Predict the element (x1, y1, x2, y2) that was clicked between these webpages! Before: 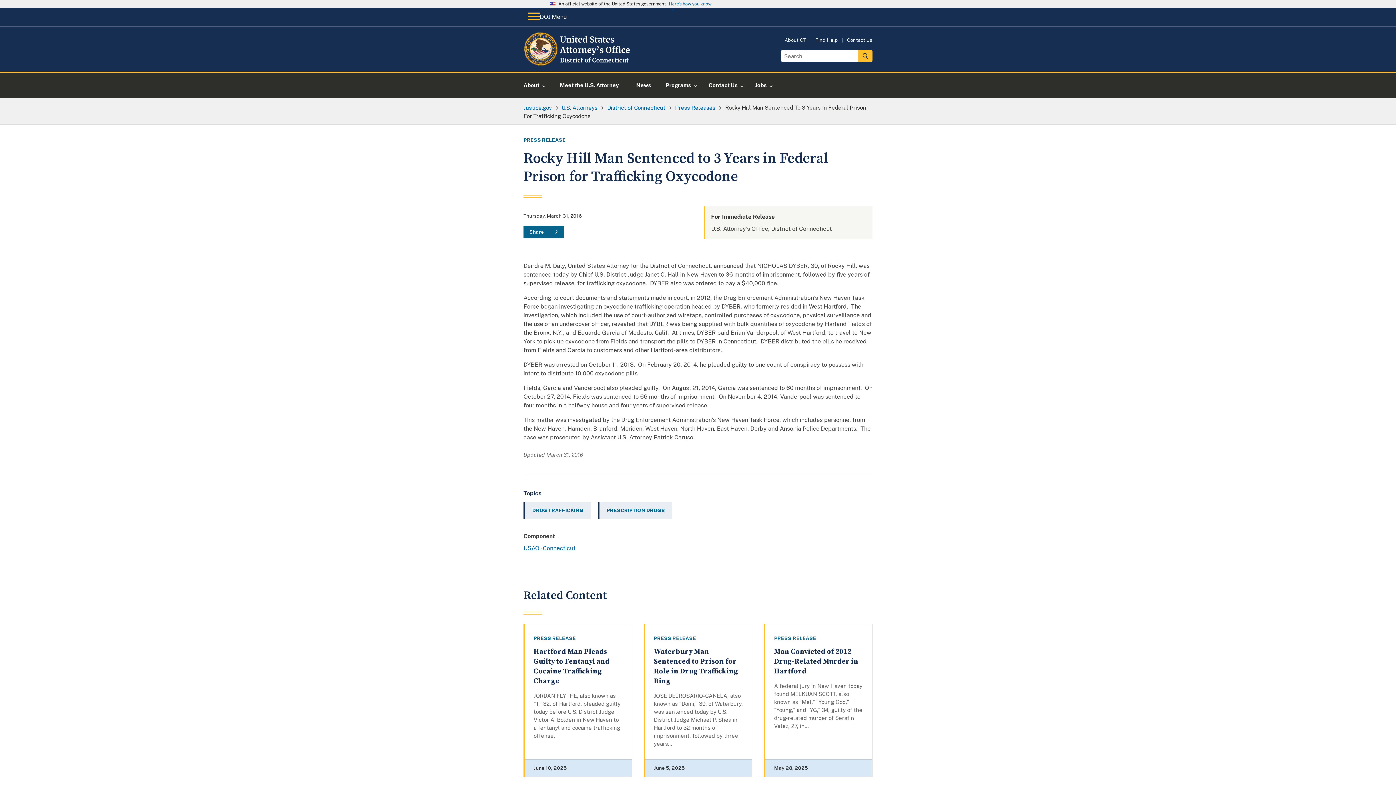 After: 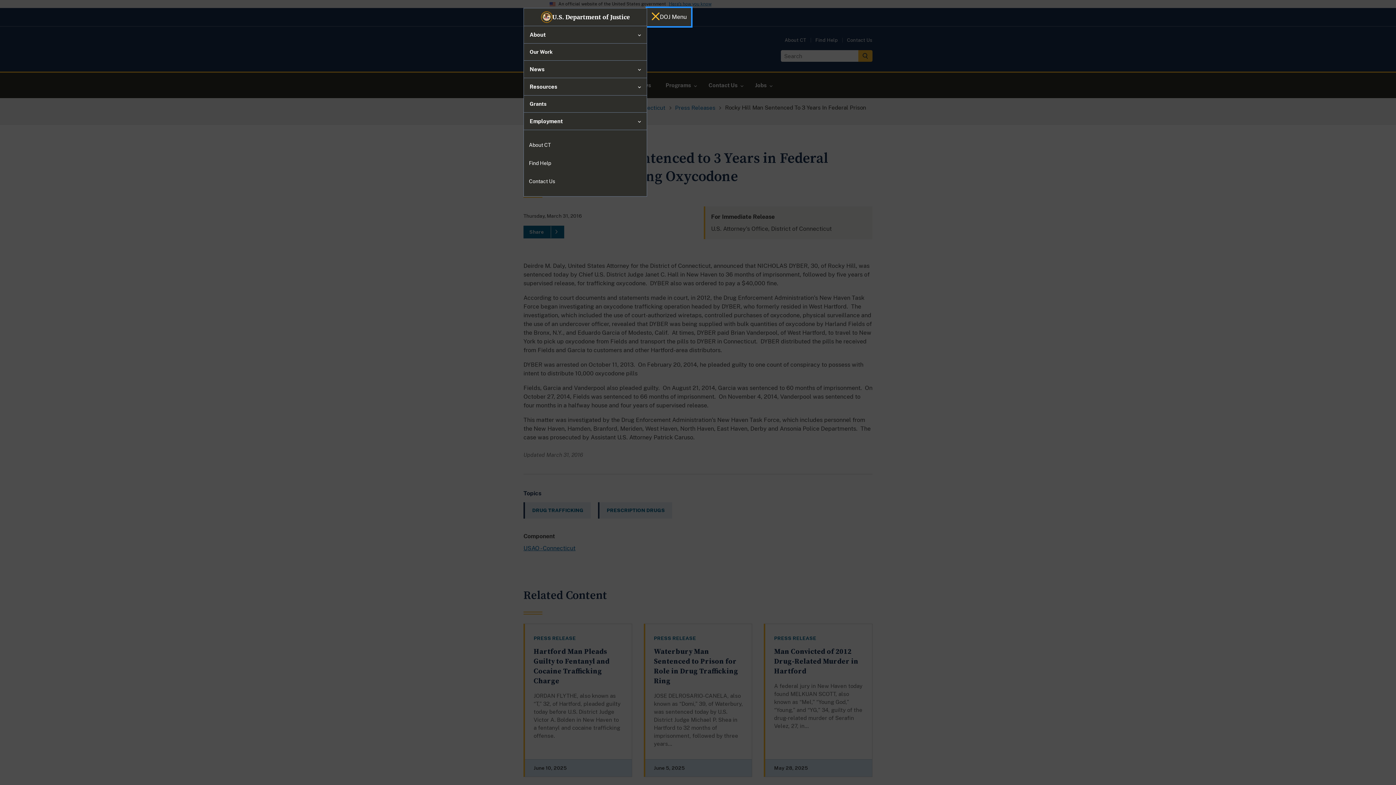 Action: bbox: (523, 8, 571, 26) label: DOJ Menu